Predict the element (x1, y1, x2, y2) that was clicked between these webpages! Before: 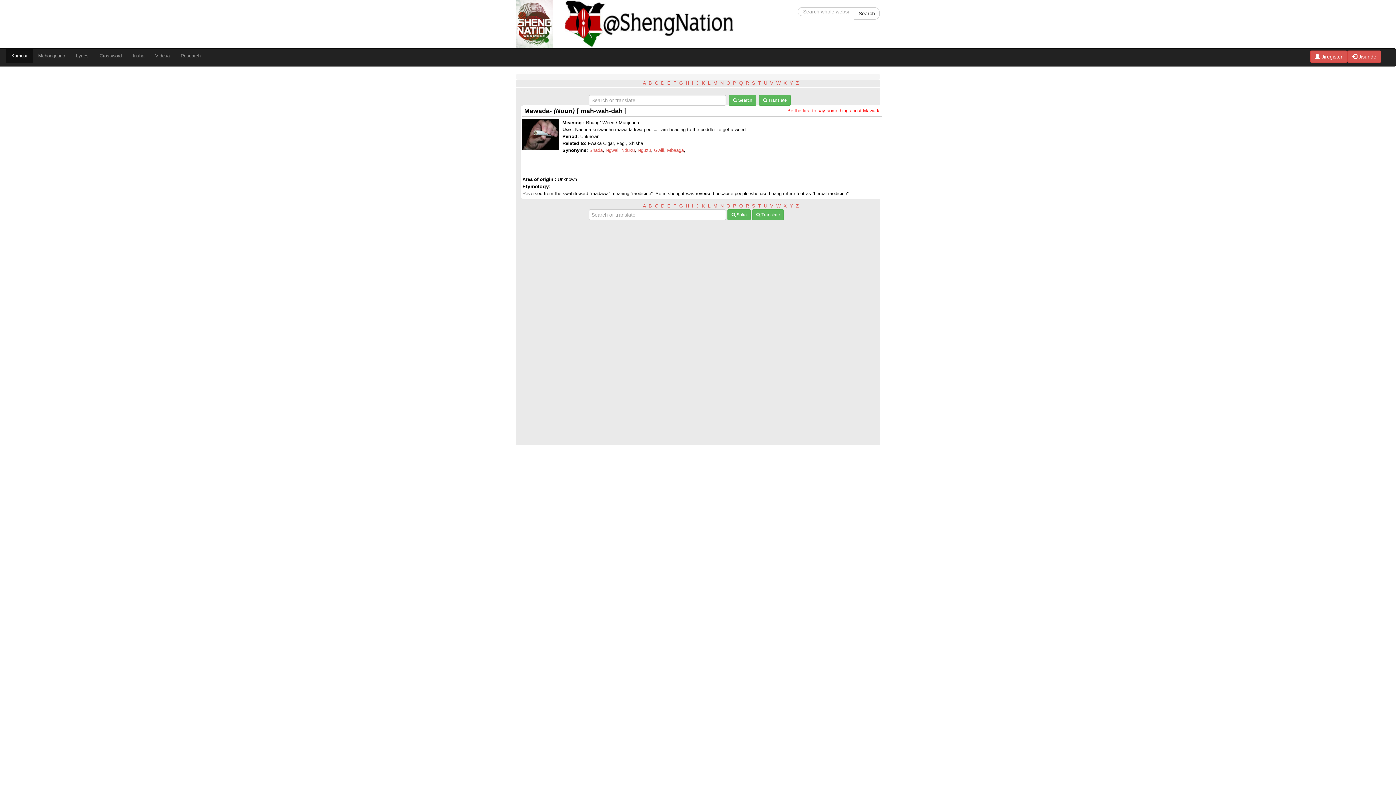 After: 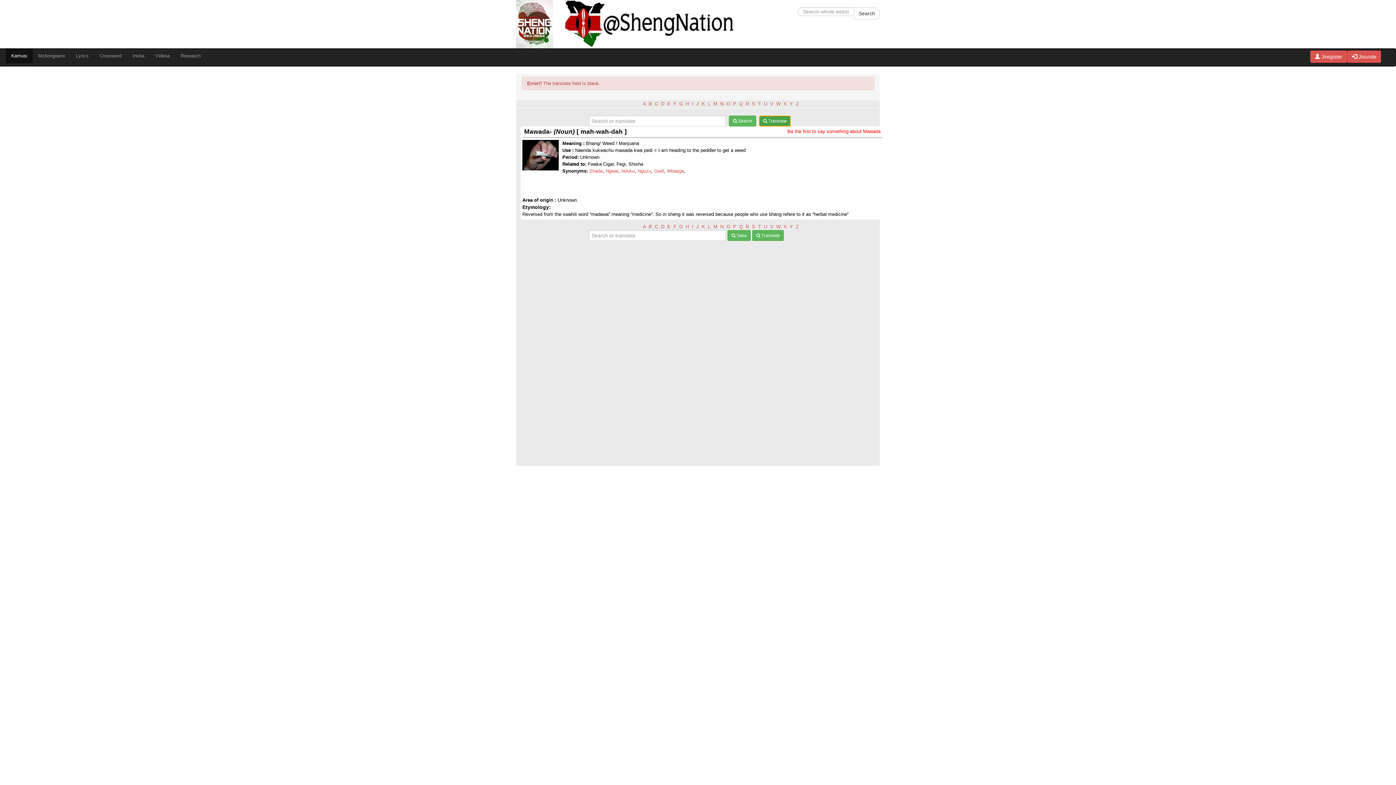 Action: bbox: (759, 94, 791, 105) label:  Translate